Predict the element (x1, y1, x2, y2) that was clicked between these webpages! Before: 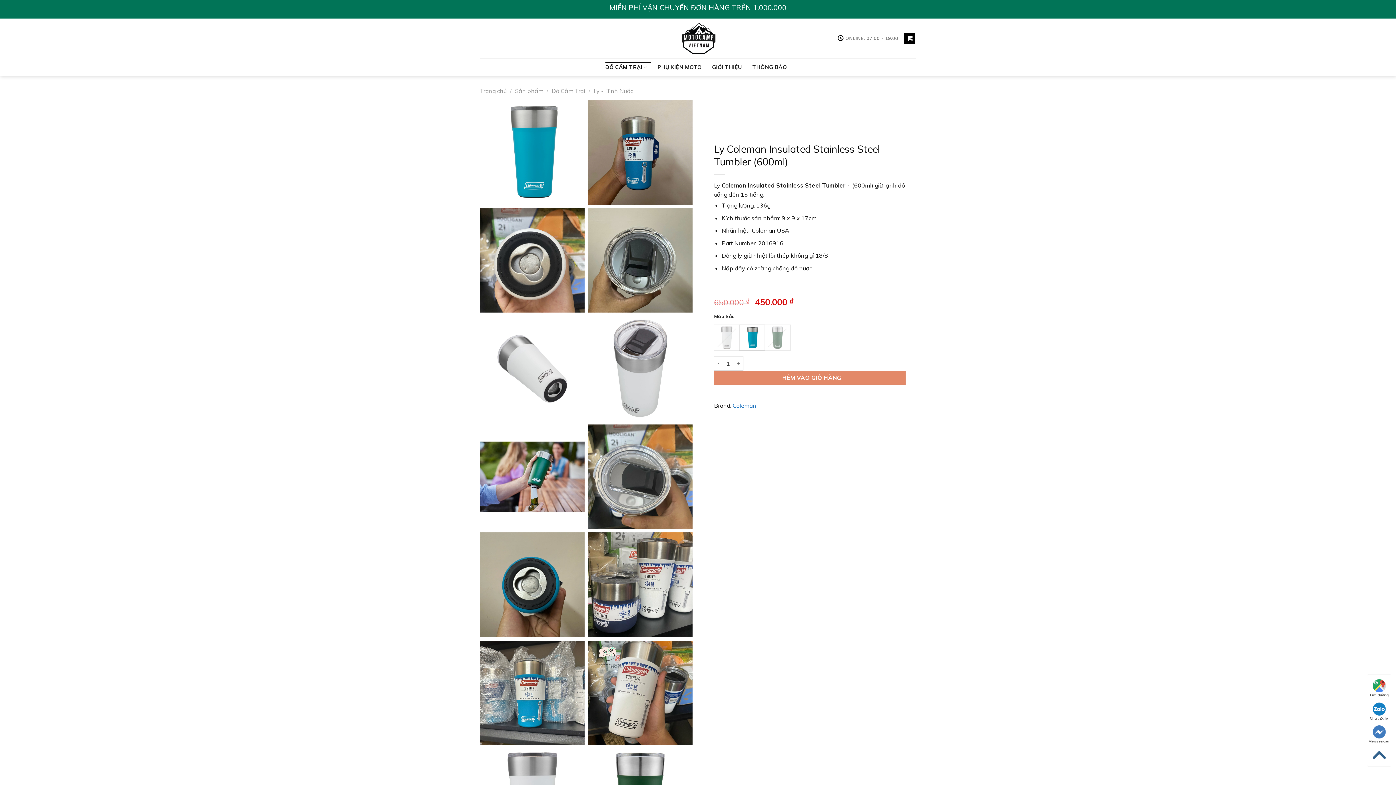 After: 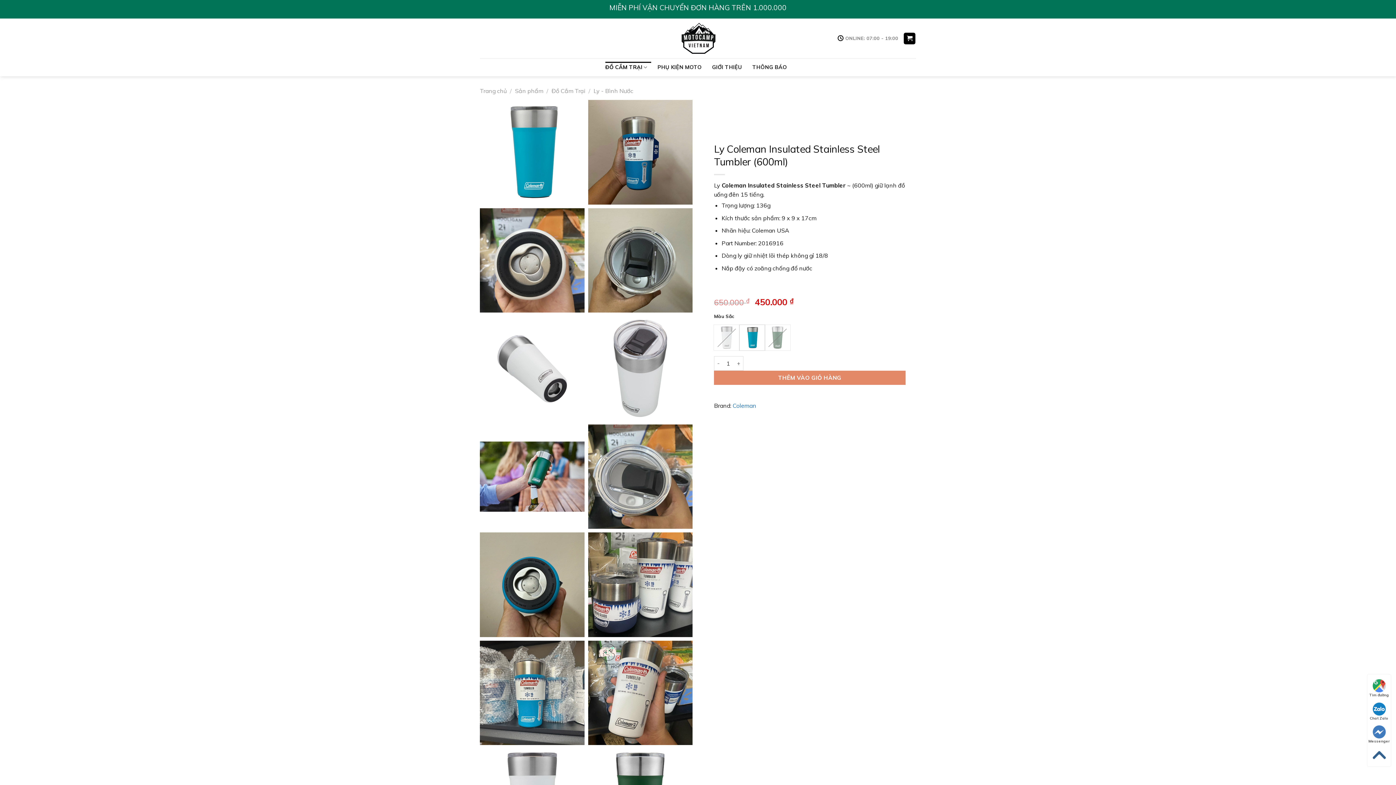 Action: bbox: (1367, 748, 1391, 763)